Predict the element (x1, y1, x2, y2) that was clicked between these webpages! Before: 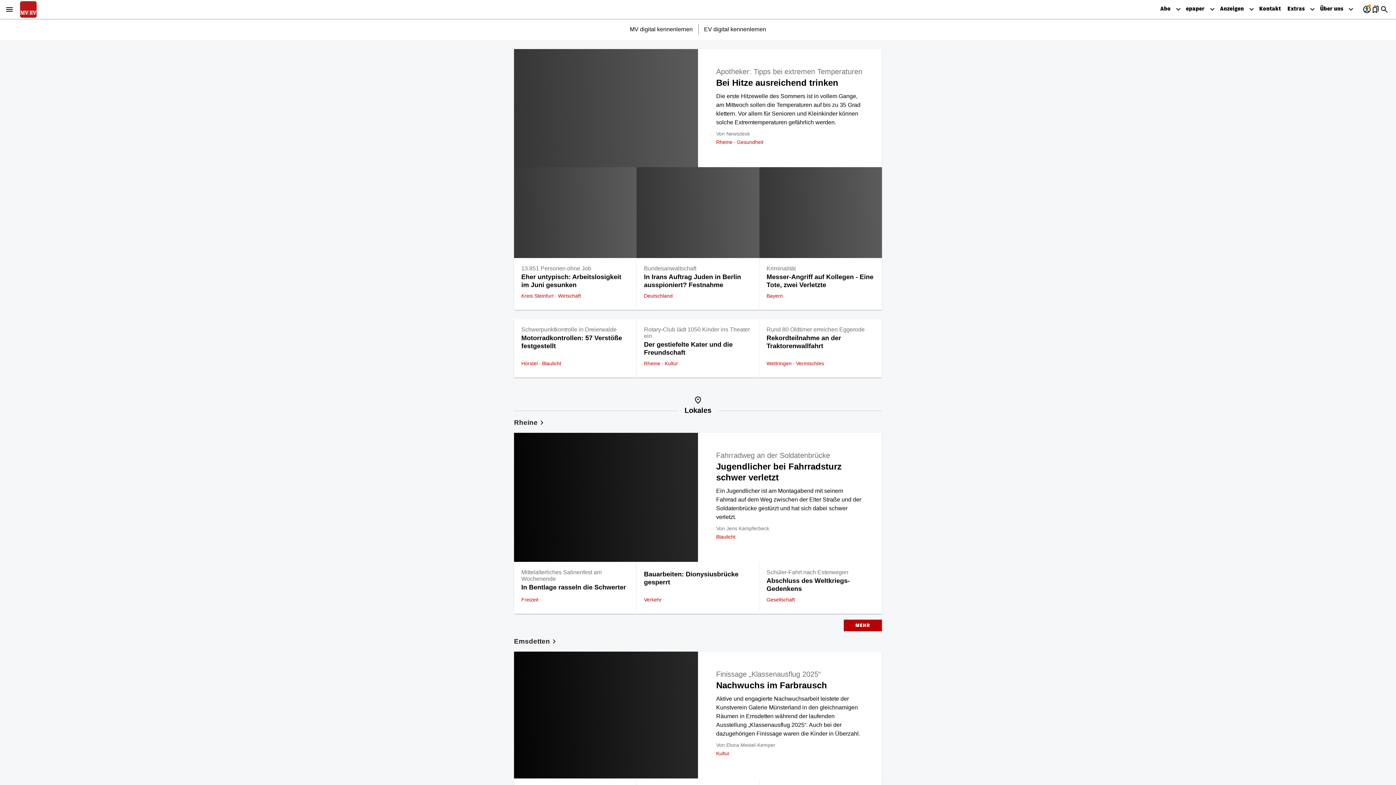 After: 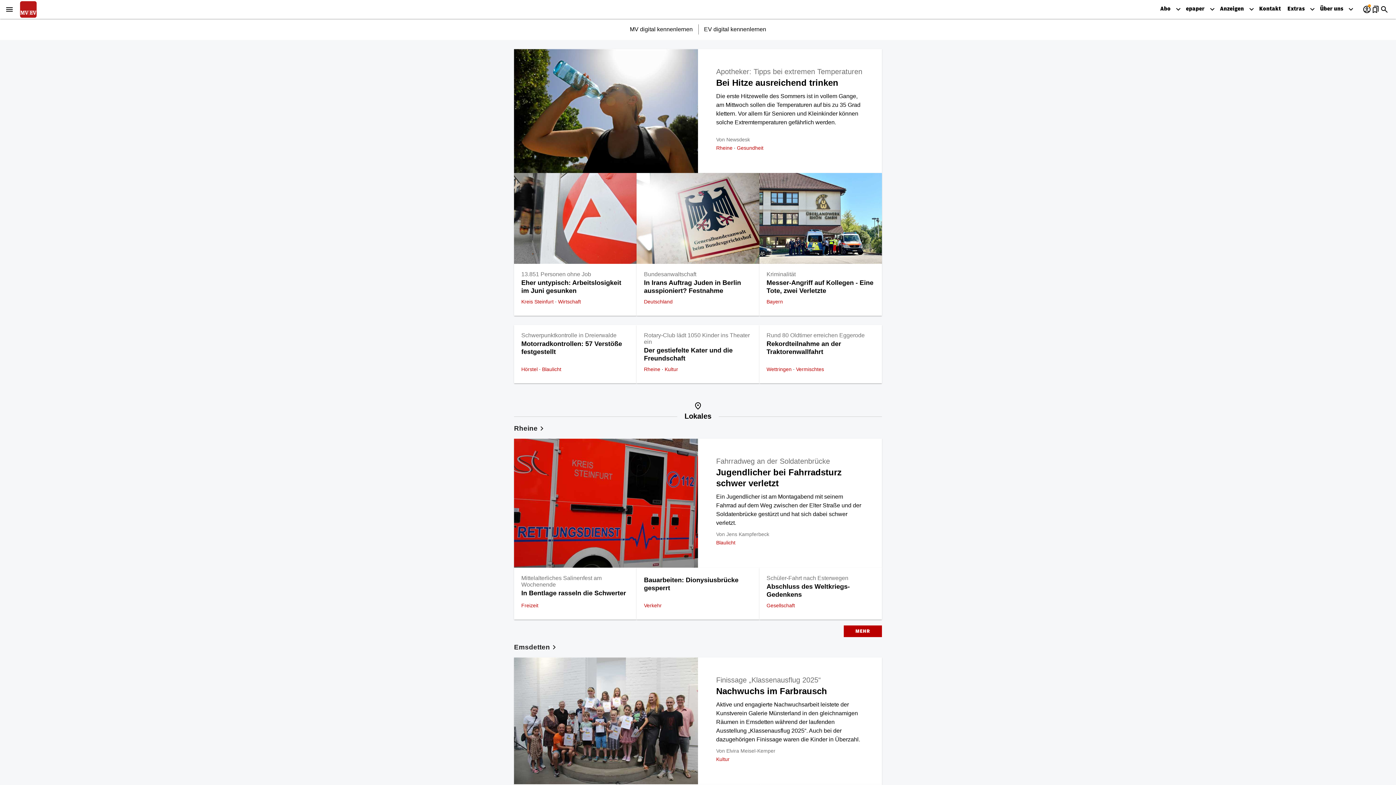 Action: bbox: (18, 0, 37, 18)